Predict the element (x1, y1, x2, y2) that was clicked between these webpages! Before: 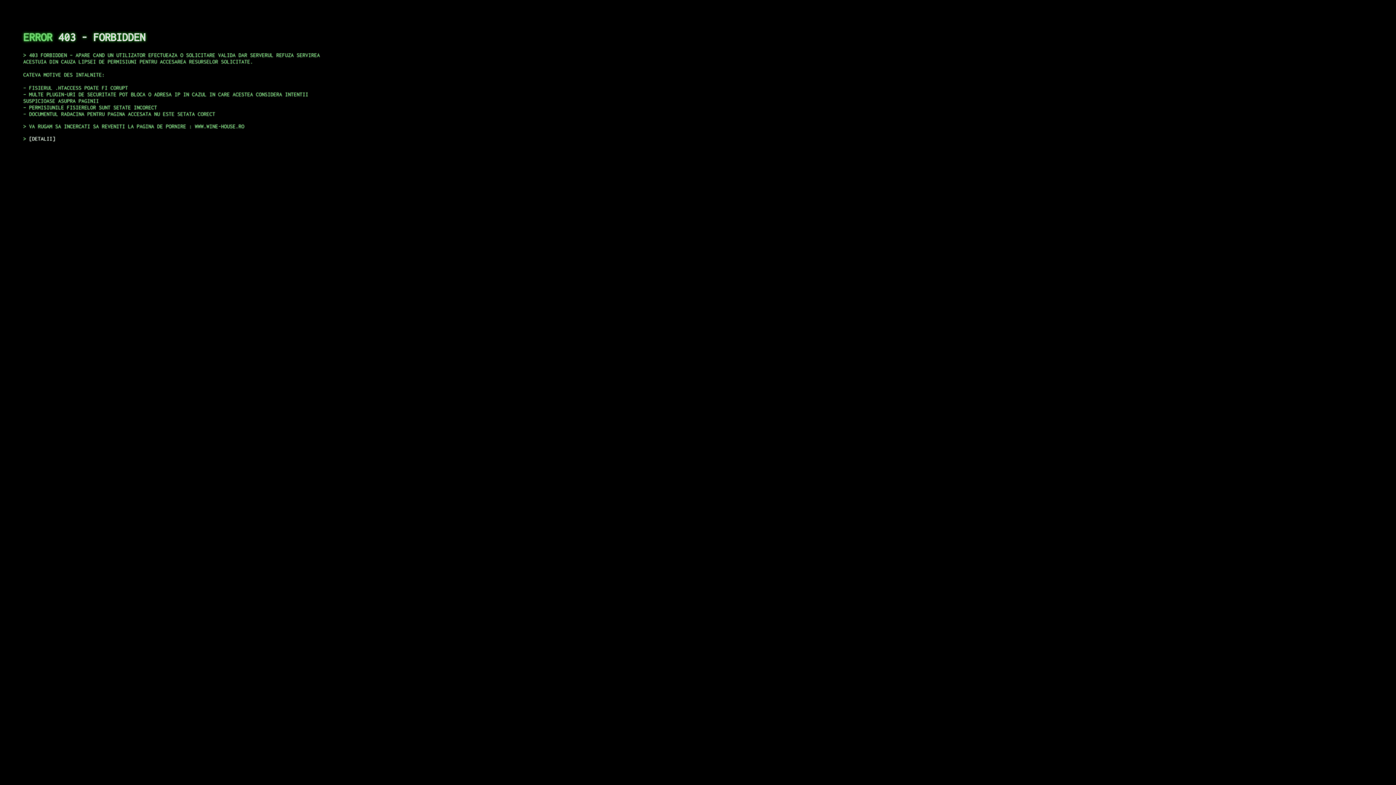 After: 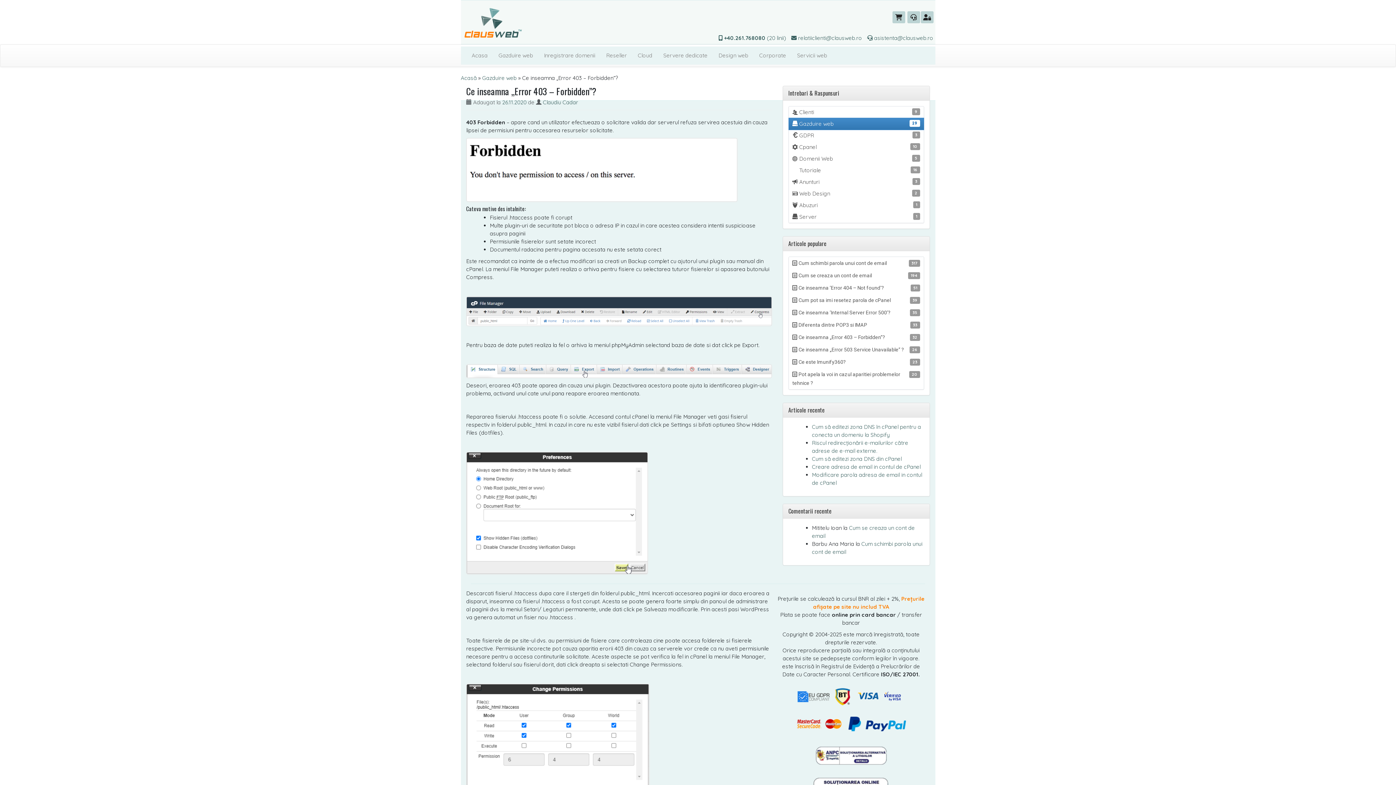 Action: bbox: (29, 135, 55, 141) label: DETALII